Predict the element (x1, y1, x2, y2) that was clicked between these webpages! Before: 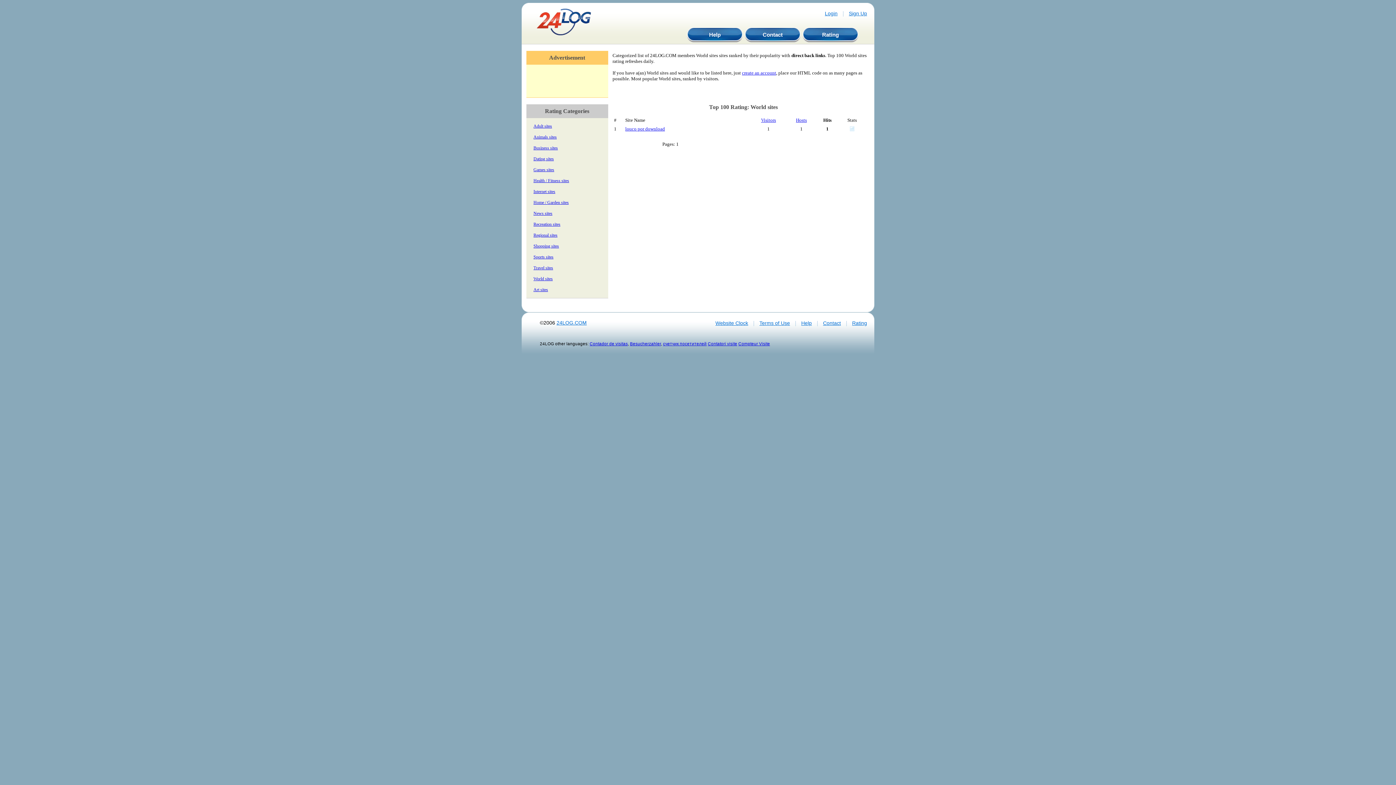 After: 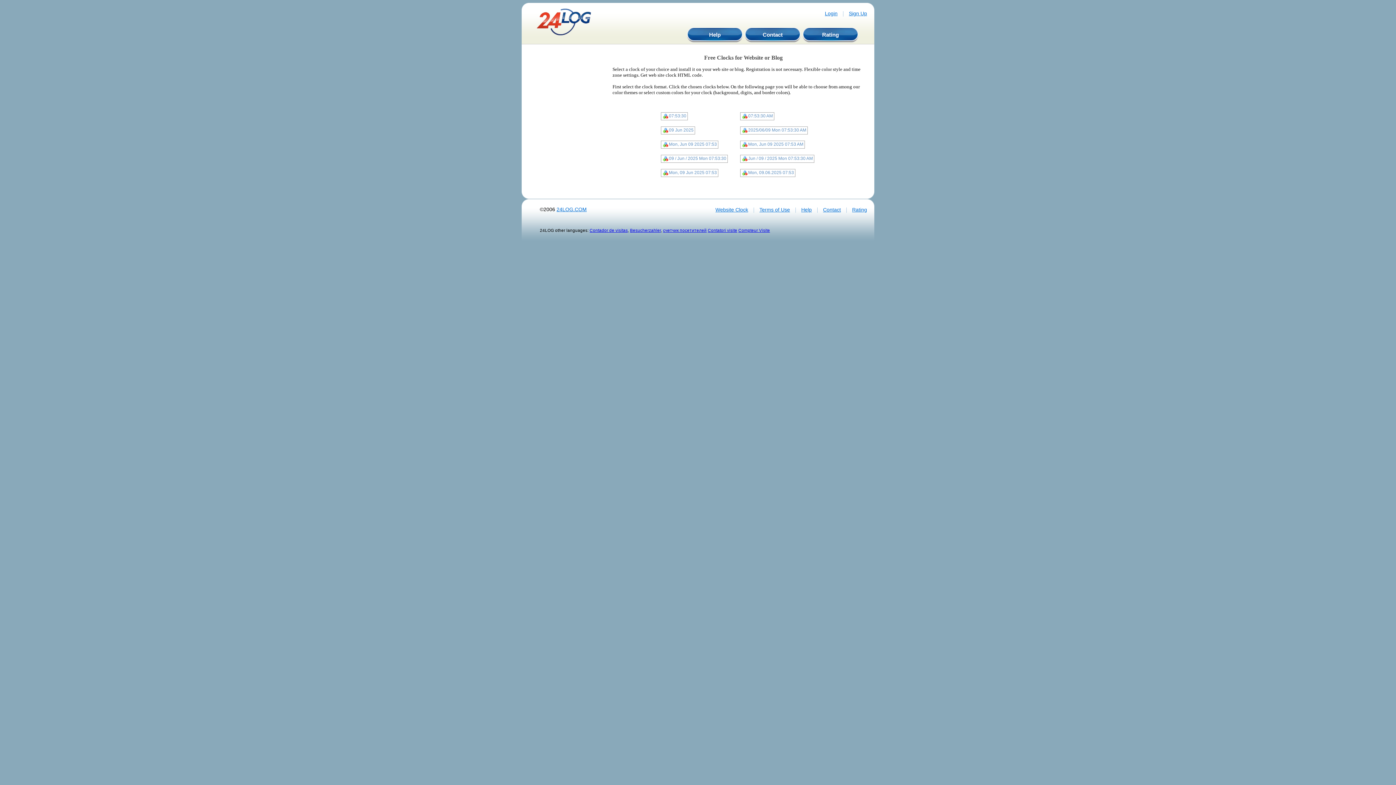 Action: label: Website Clock bbox: (715, 320, 748, 326)